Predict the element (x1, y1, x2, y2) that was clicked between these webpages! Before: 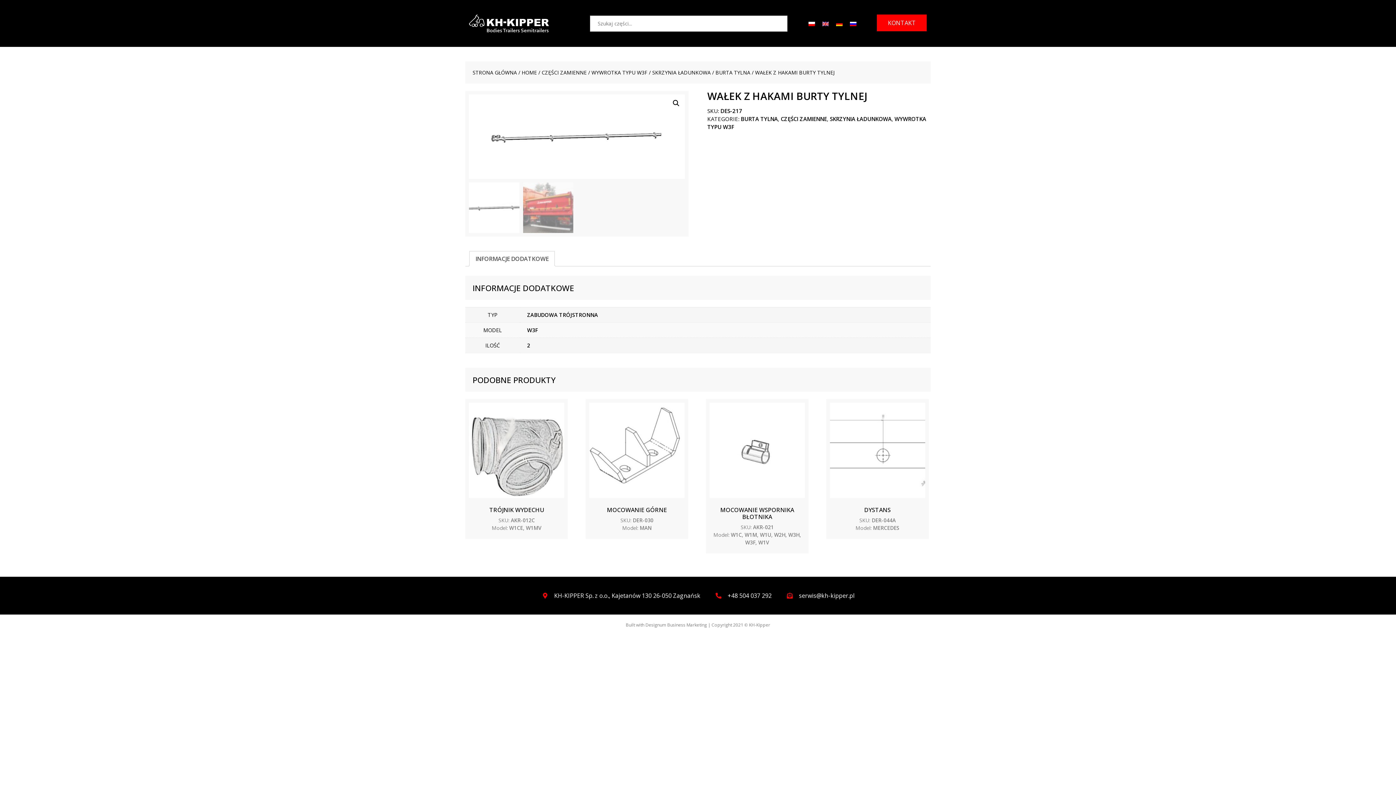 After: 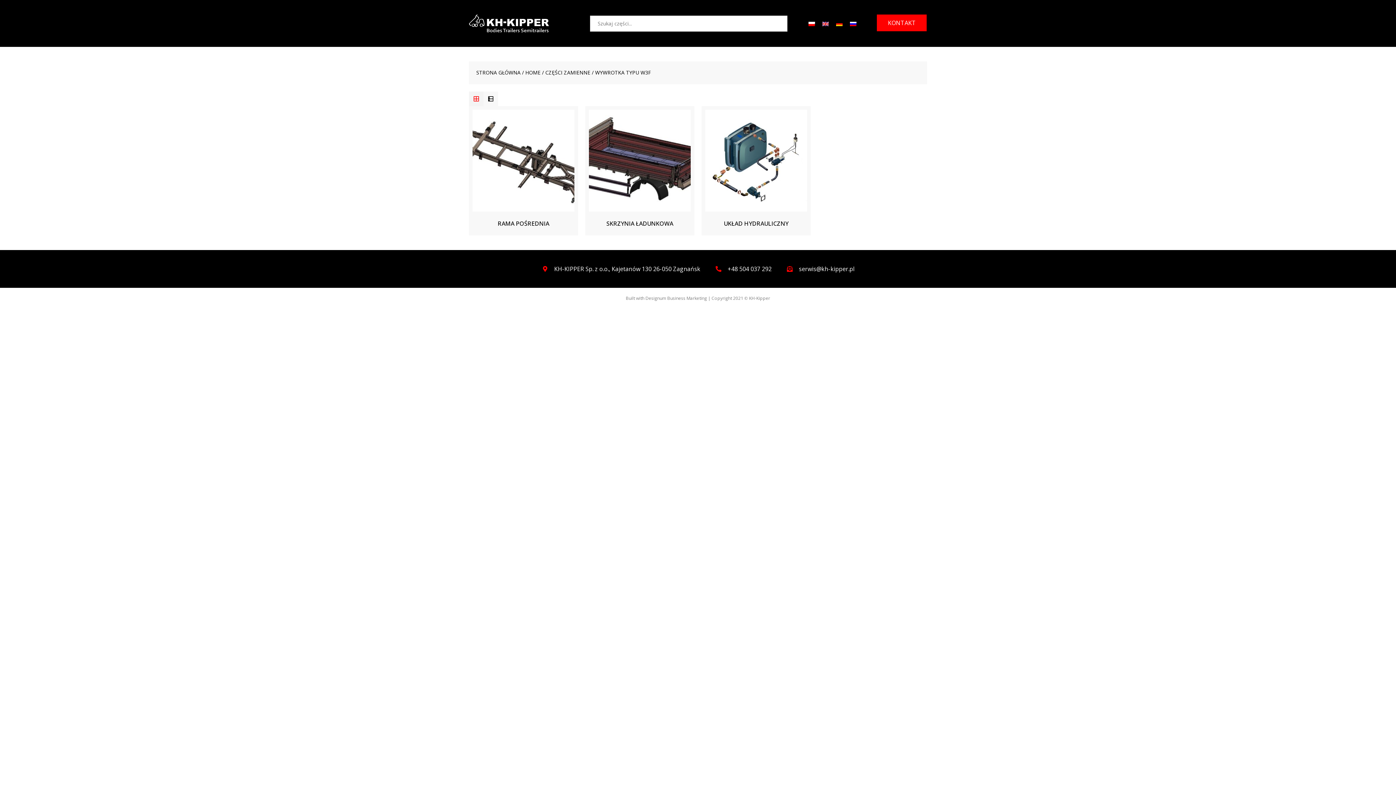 Action: bbox: (591, 69, 647, 76) label: WYWROTKA TYPU W3F